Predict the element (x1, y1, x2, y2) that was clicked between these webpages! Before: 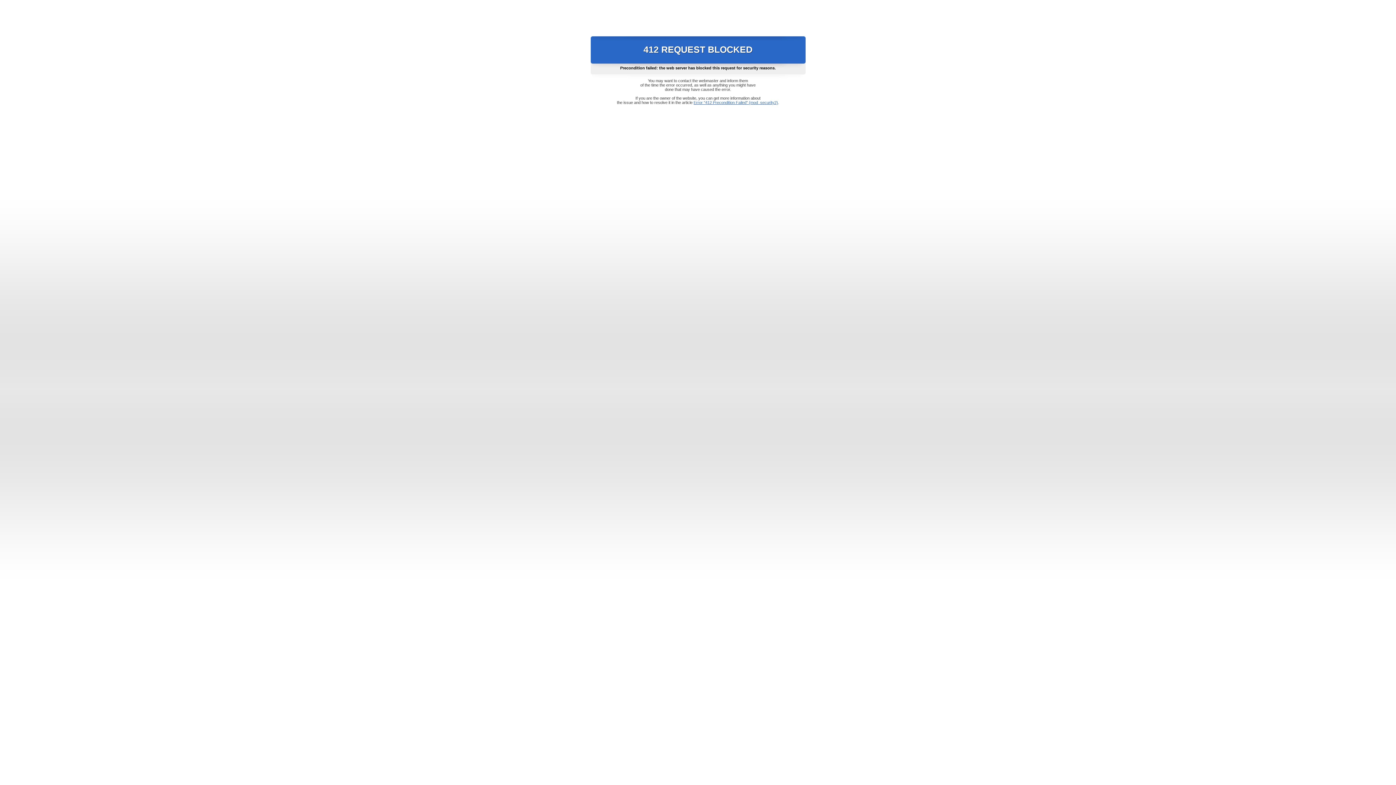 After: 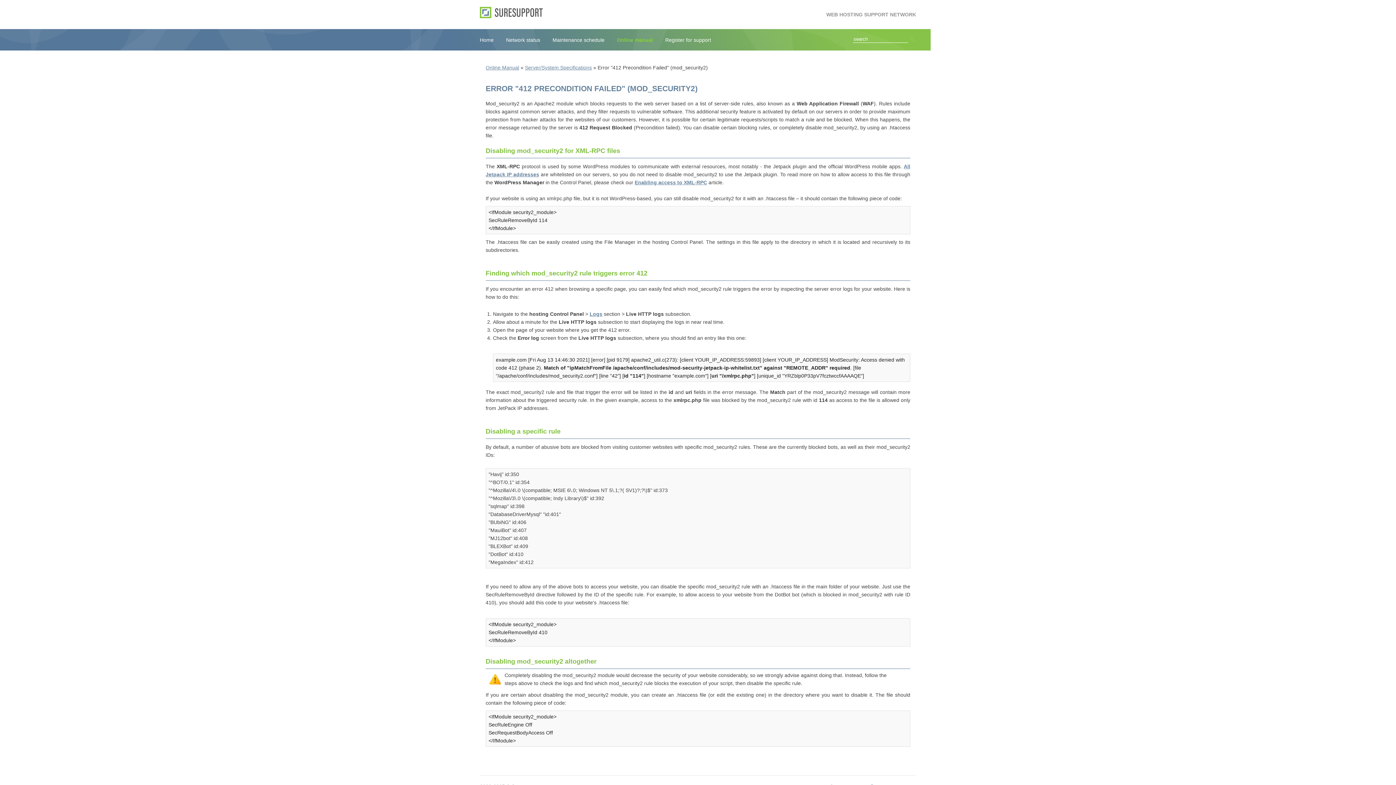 Action: bbox: (693, 100, 778, 104) label: Error "412 Precondition Failed" (mod_security2)